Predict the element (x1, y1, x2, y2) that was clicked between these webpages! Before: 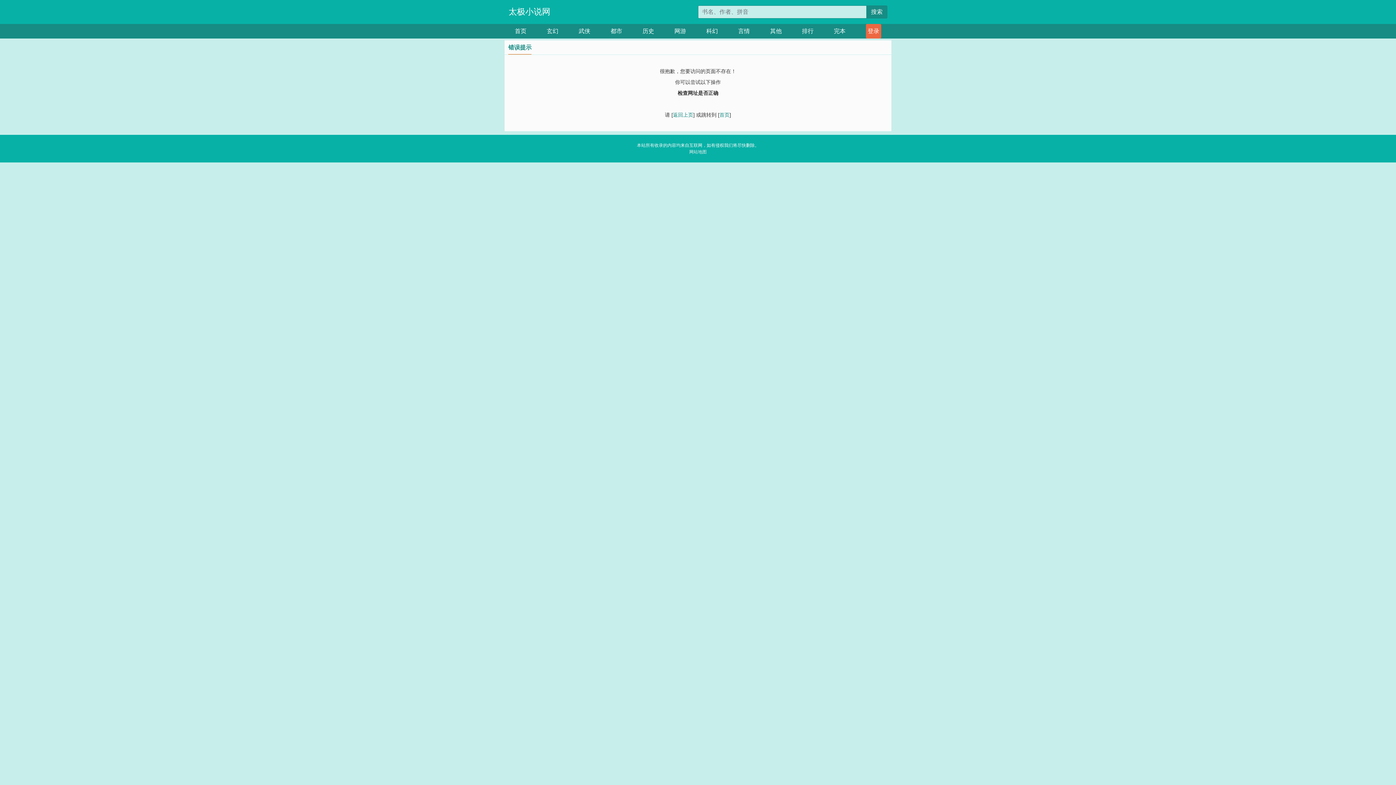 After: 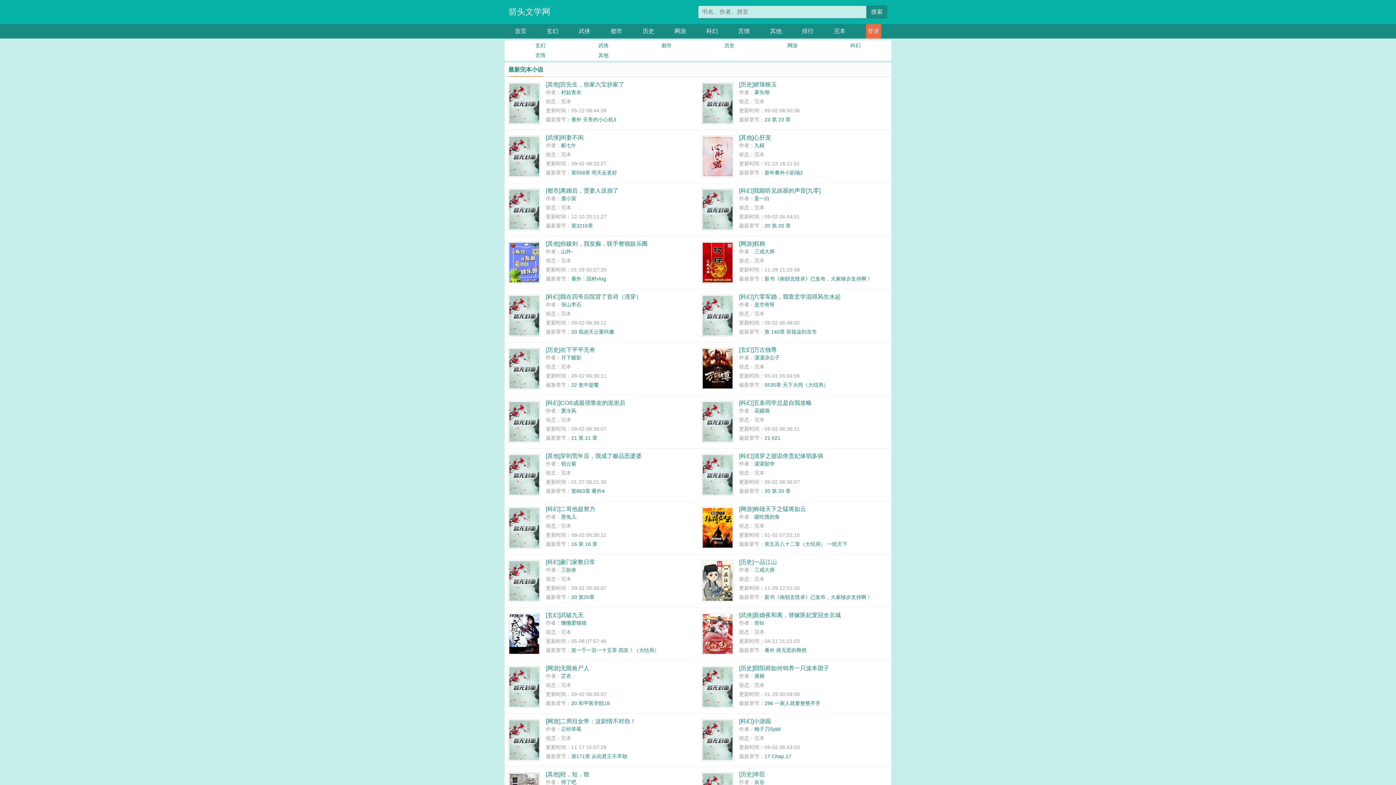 Action: label: 完本 bbox: (834, 24, 845, 38)